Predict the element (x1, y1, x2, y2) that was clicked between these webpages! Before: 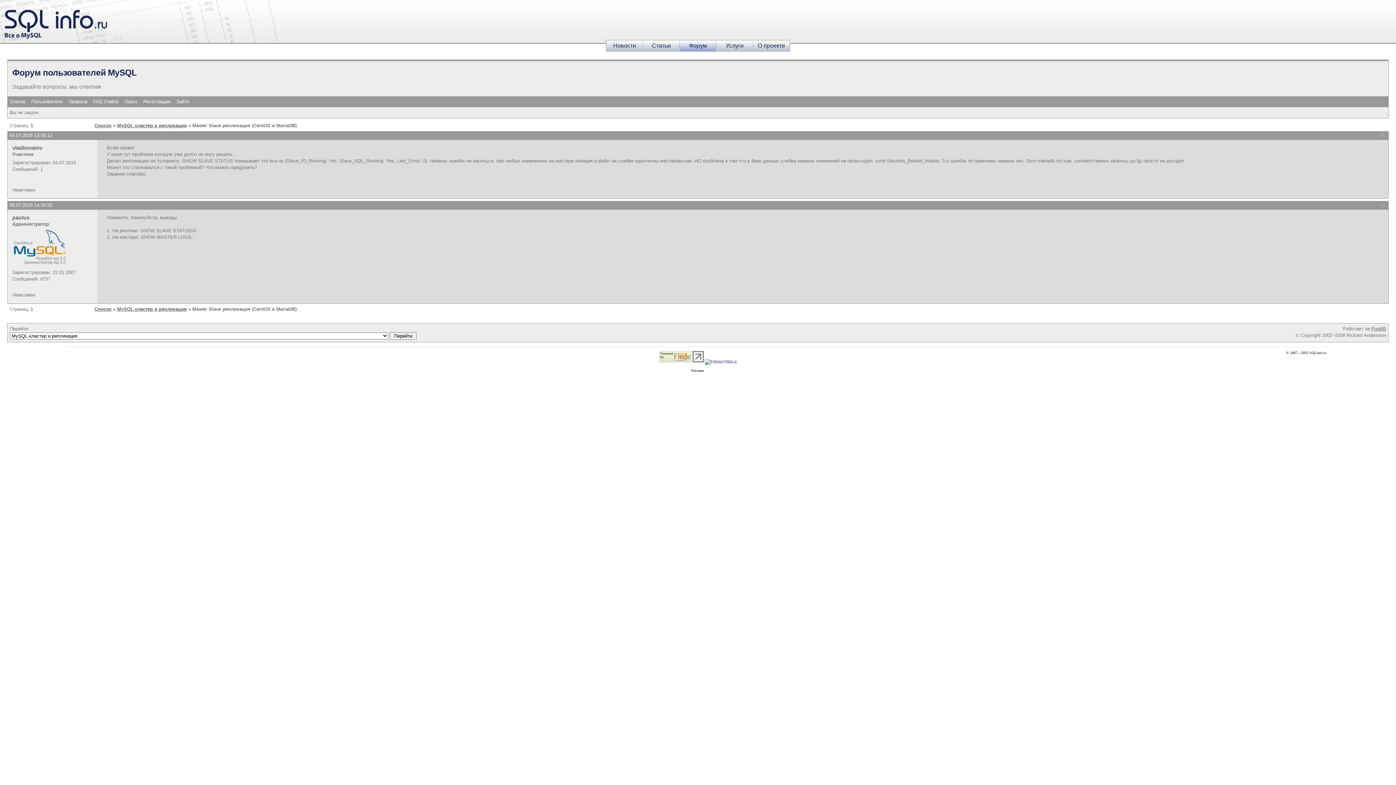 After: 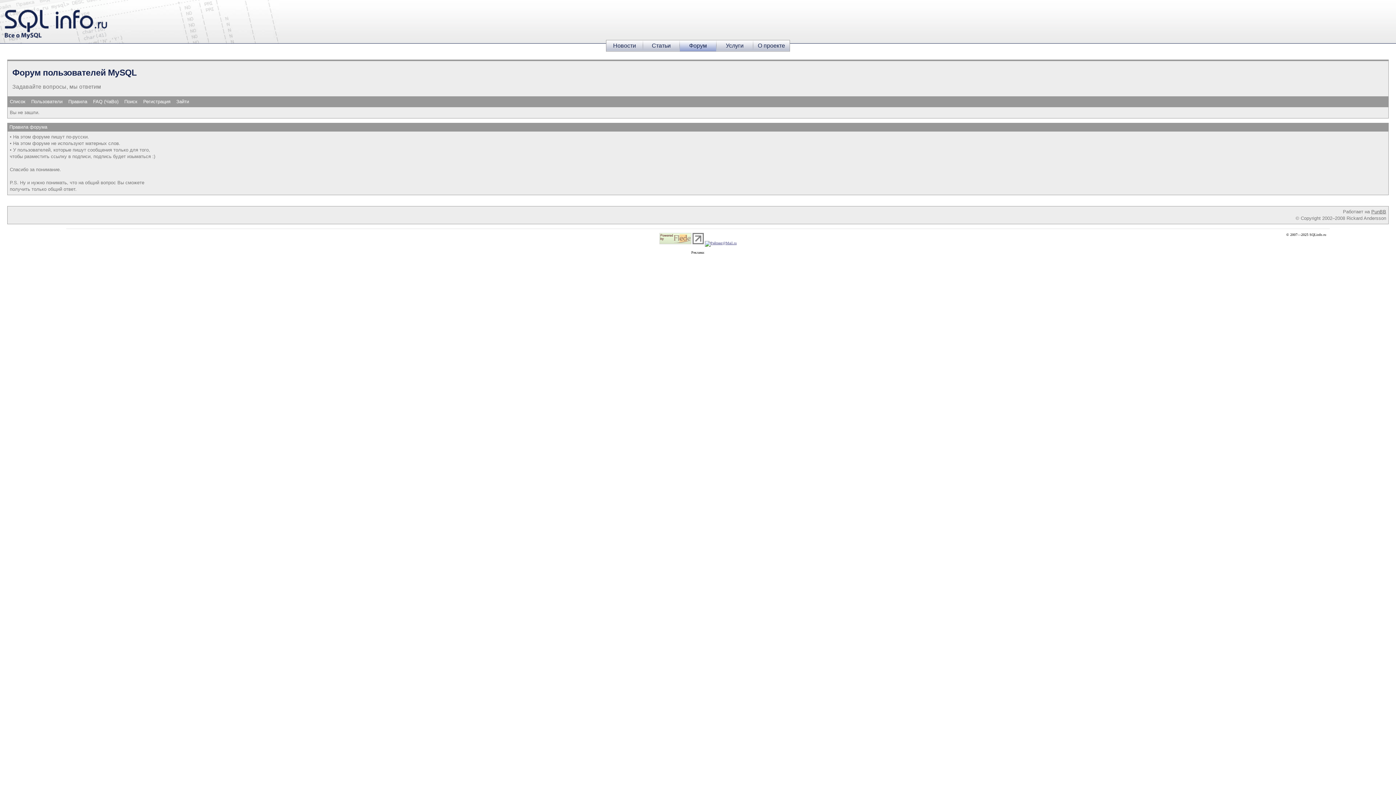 Action: bbox: (68, 98, 87, 104) label: Правила